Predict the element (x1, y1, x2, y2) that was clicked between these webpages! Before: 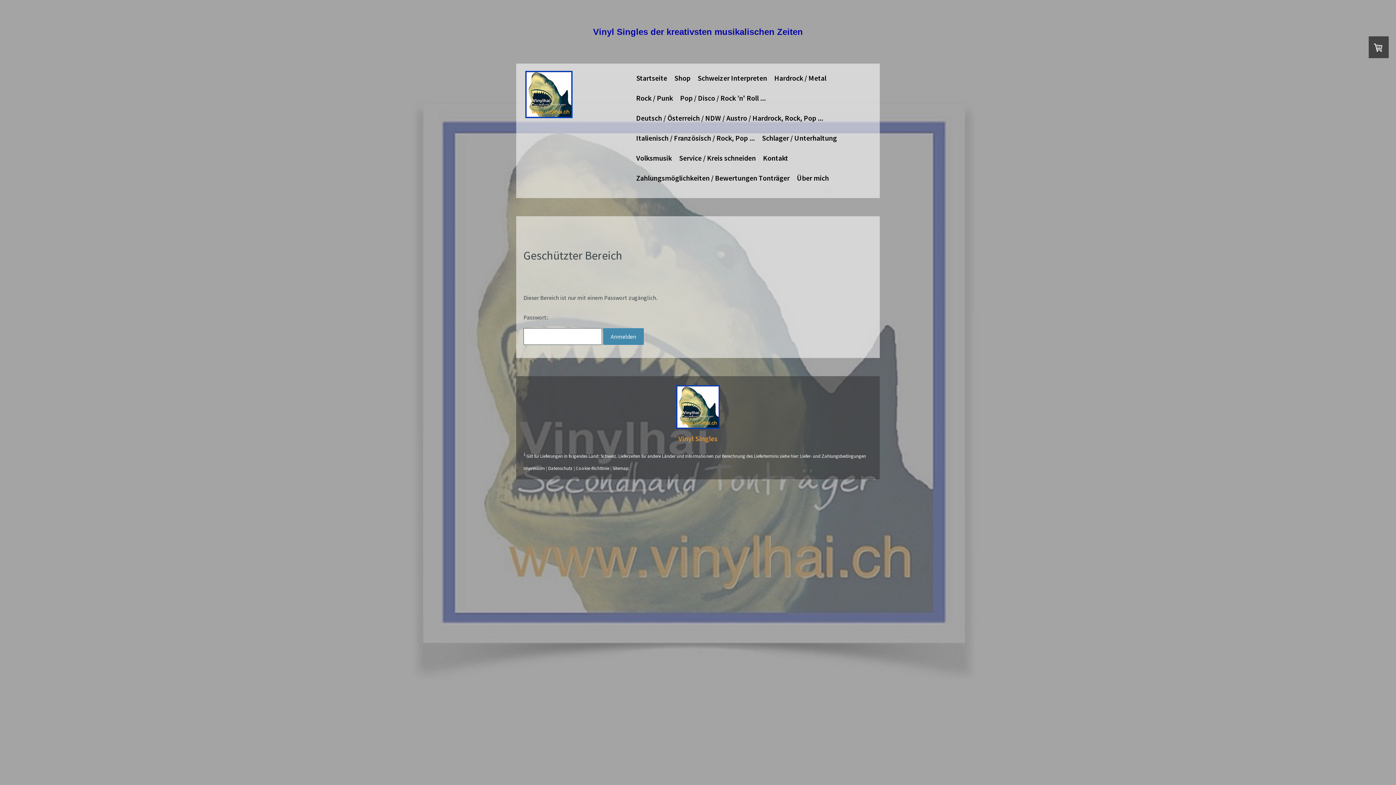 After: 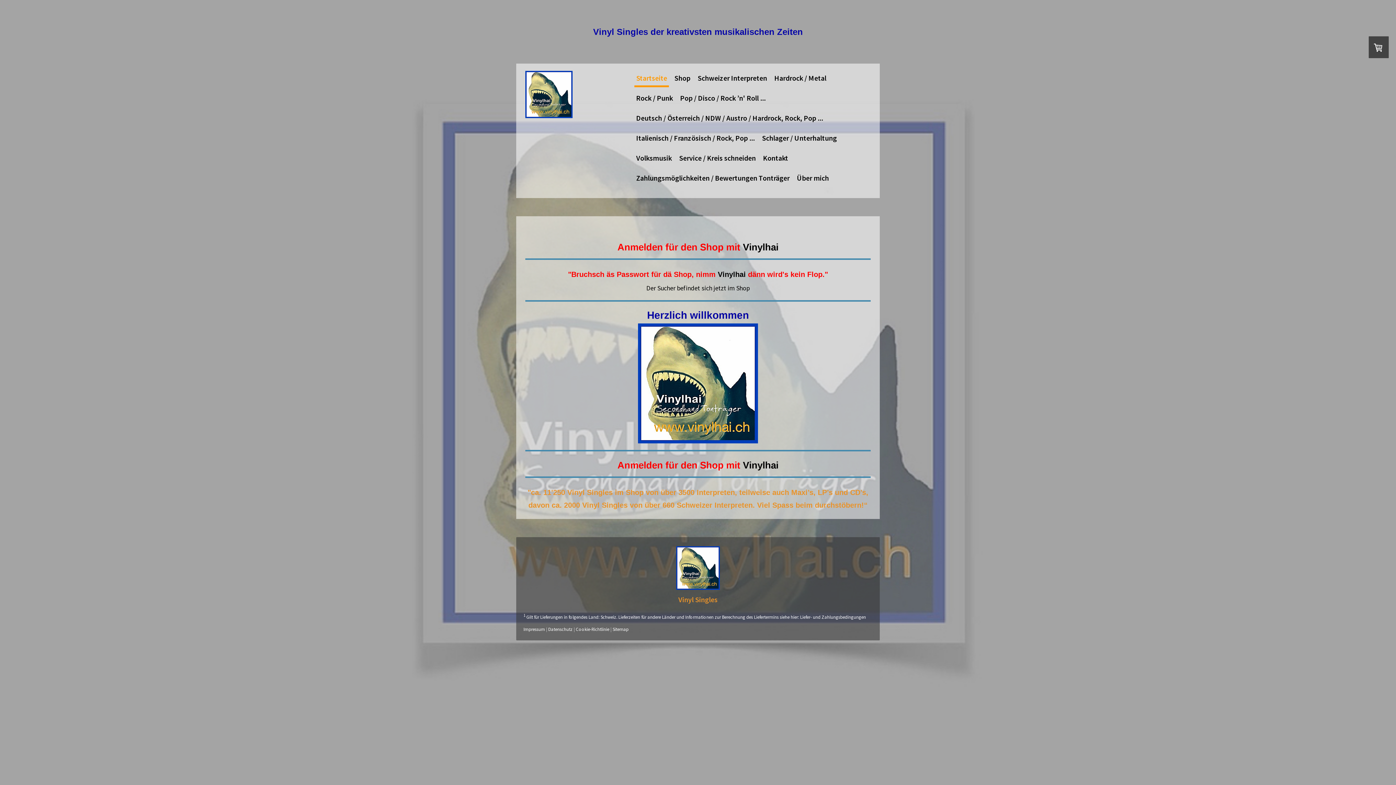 Action: bbox: (634, 70, 669, 87) label: Startseite